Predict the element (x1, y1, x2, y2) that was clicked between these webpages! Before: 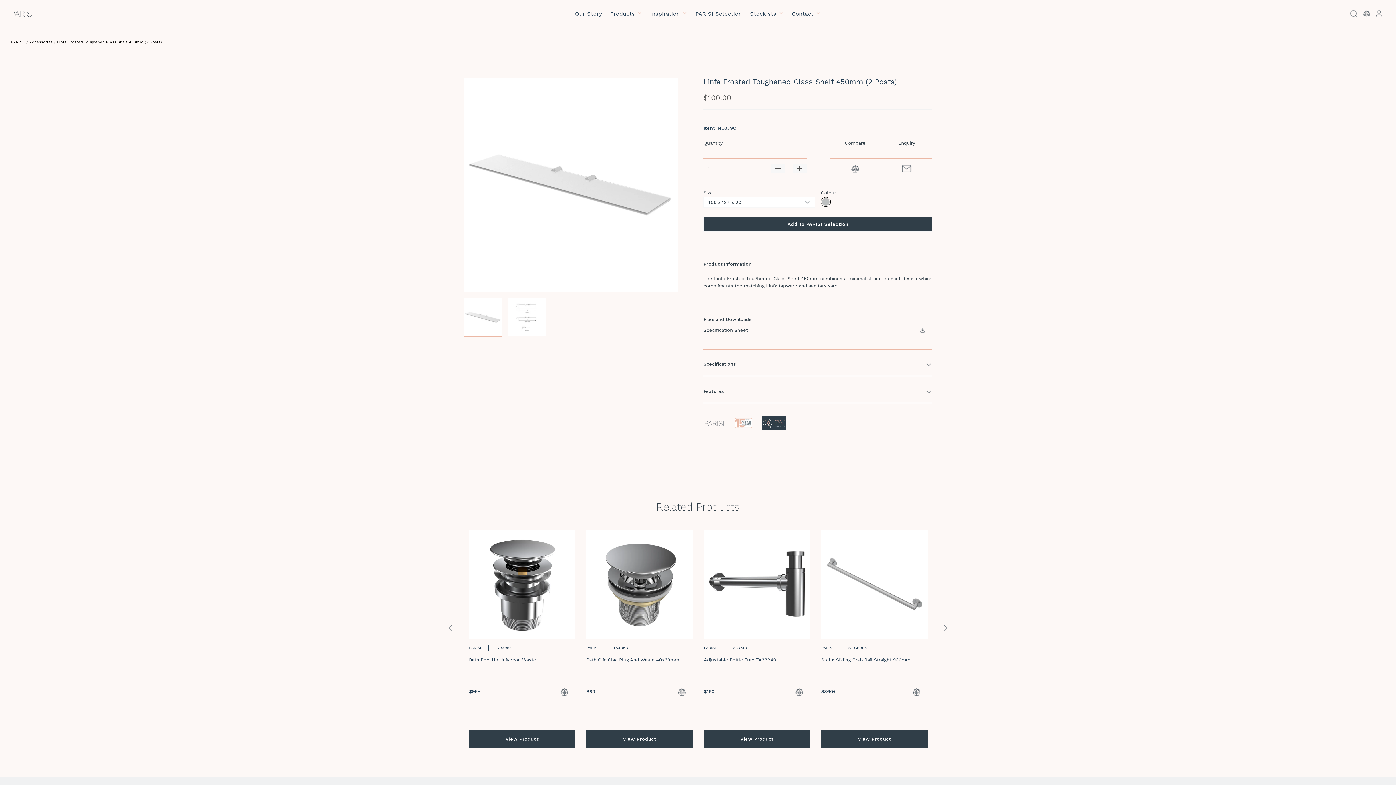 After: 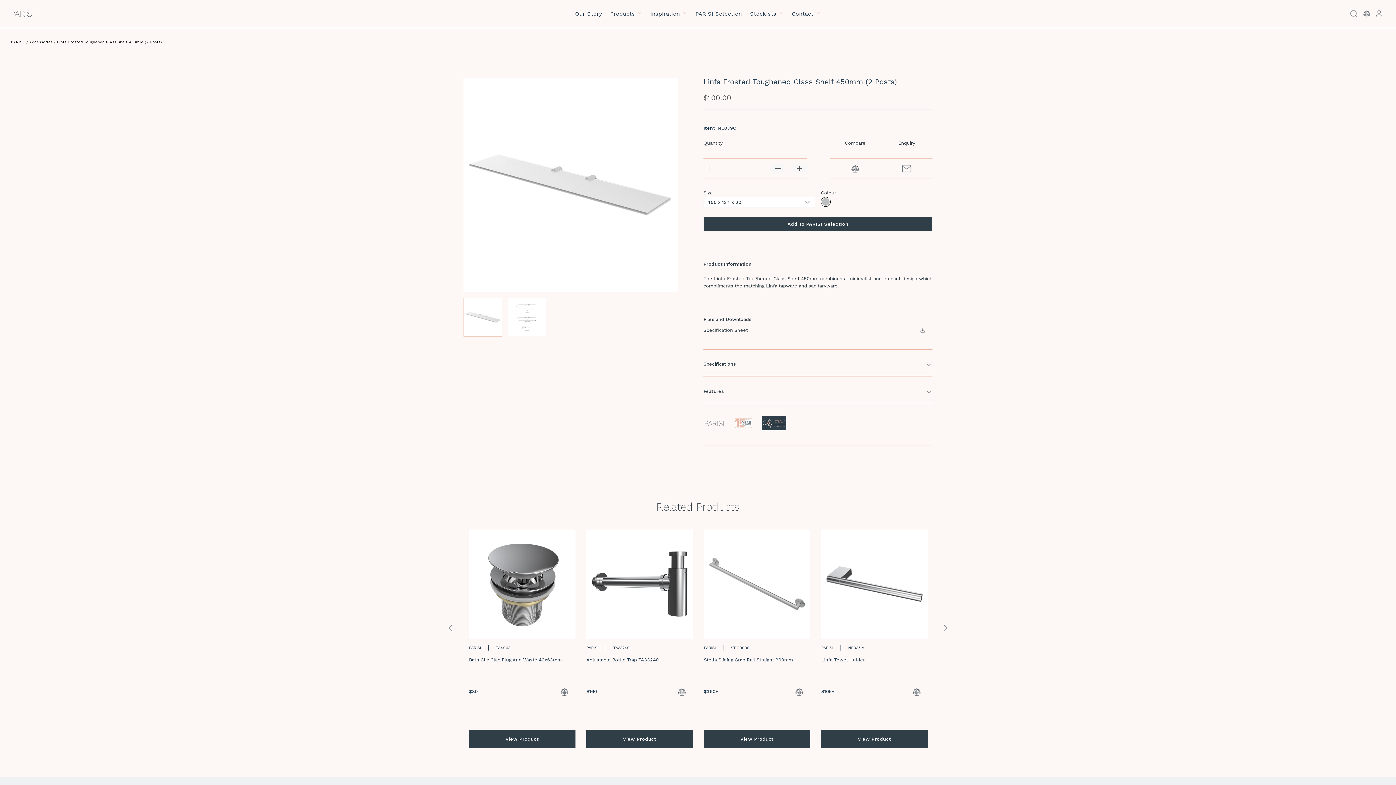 Action: bbox: (943, 624, 948, 632)